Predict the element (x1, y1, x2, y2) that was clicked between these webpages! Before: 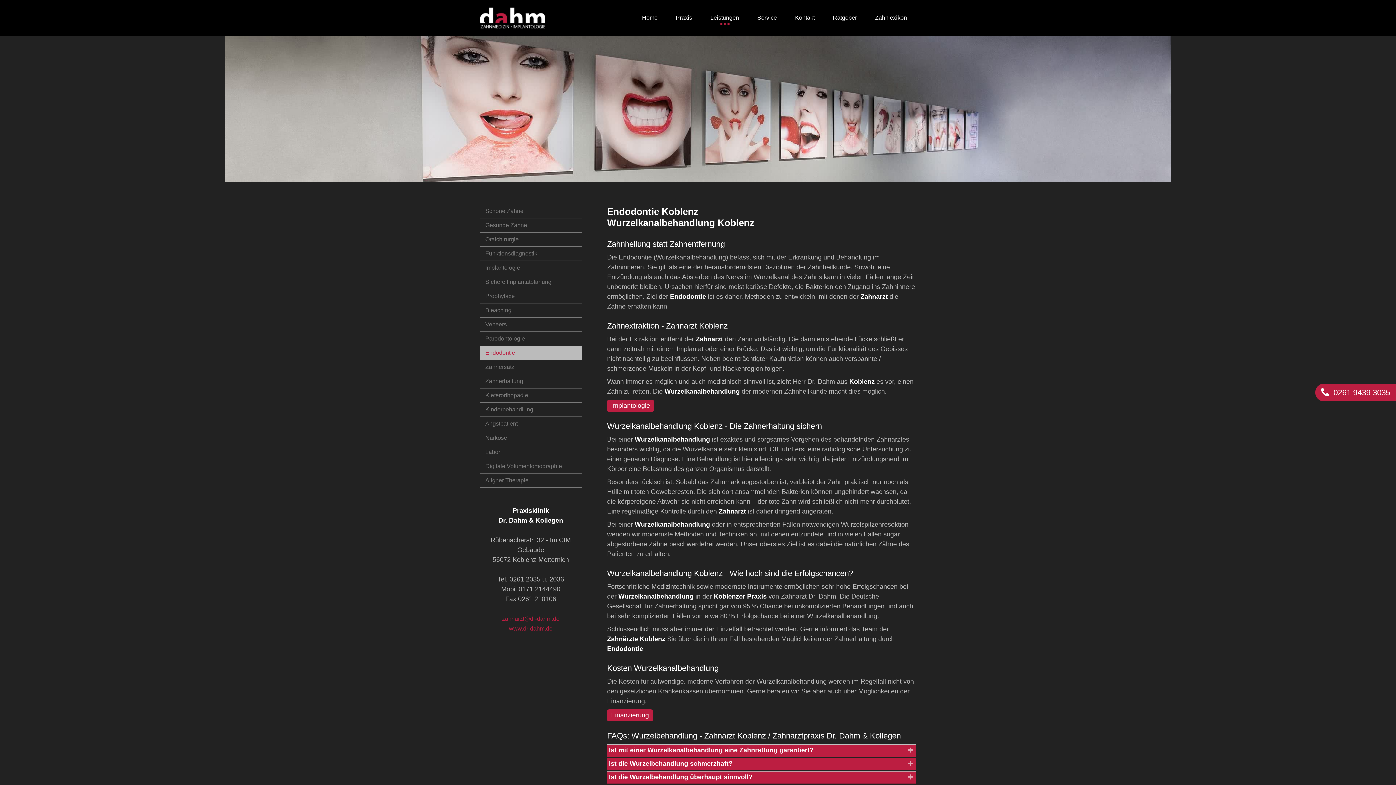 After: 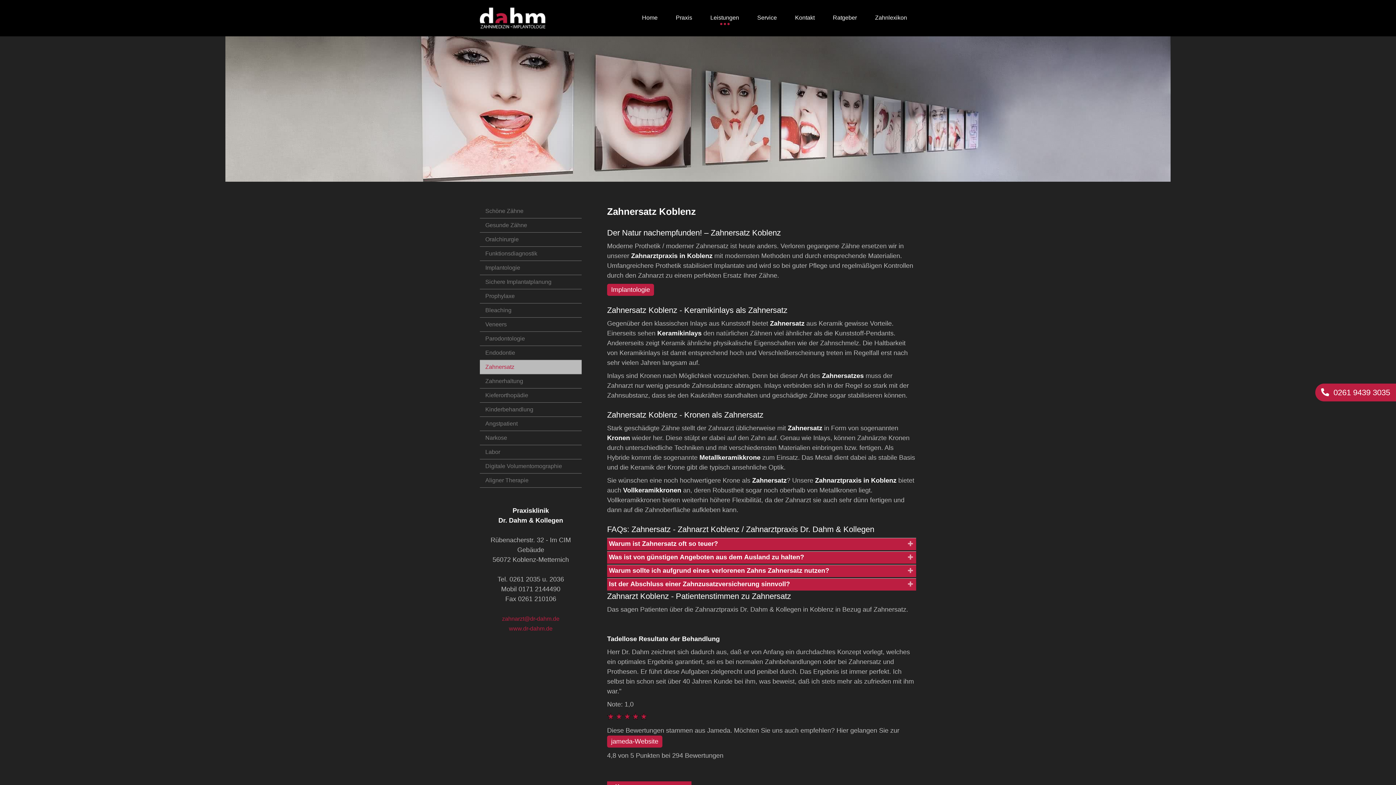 Action: label: Zahnersatz bbox: (480, 360, 581, 374)